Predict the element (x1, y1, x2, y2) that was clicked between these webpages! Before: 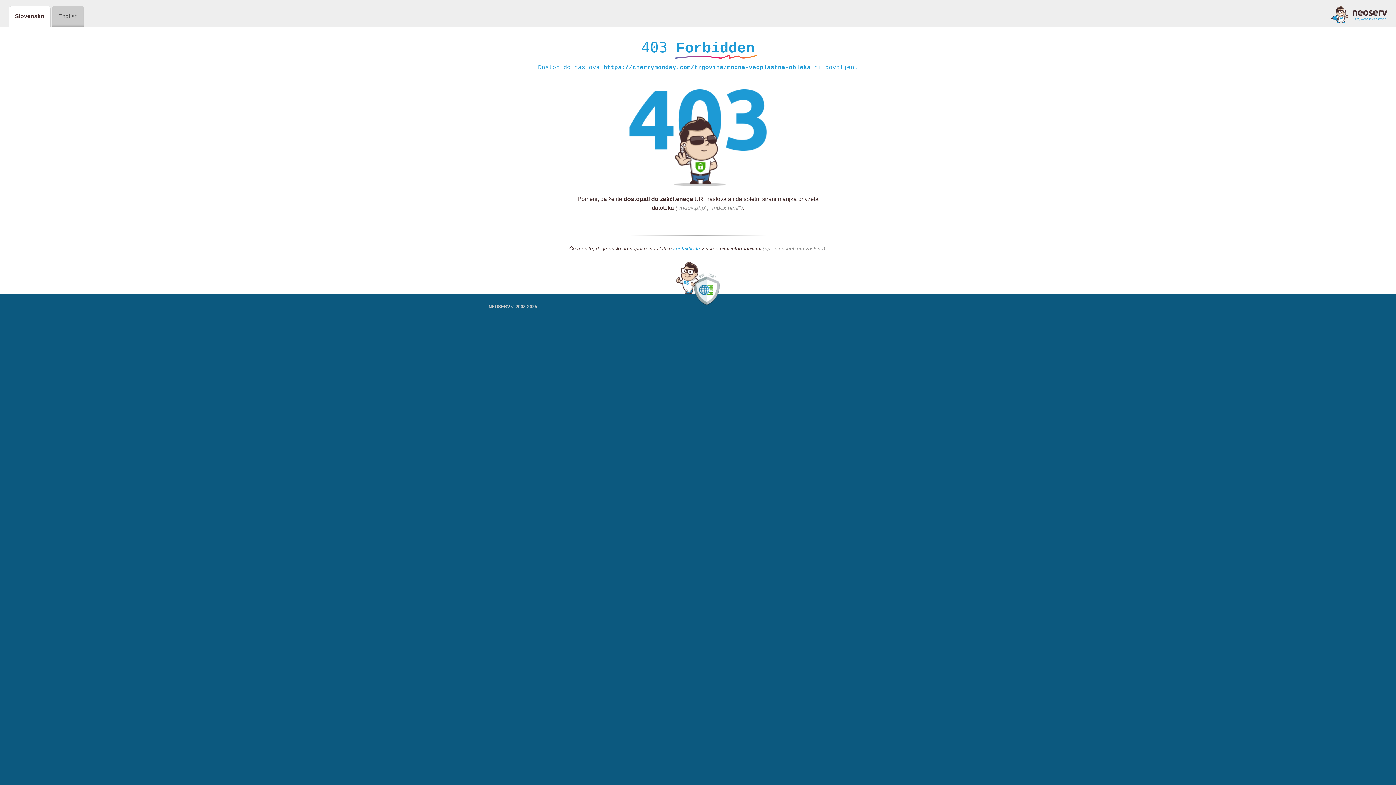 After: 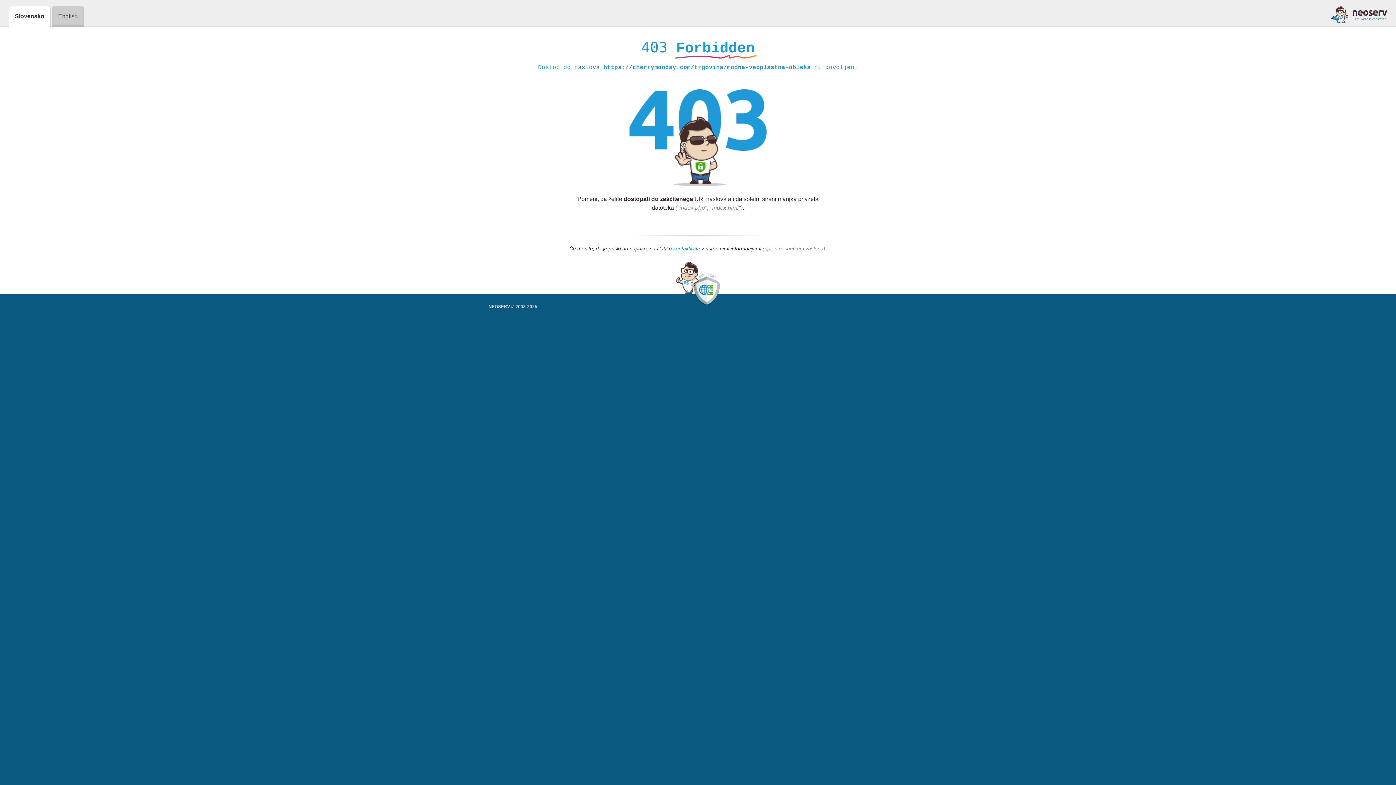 Action: bbox: (673, 245, 700, 252) label: kontaktirate